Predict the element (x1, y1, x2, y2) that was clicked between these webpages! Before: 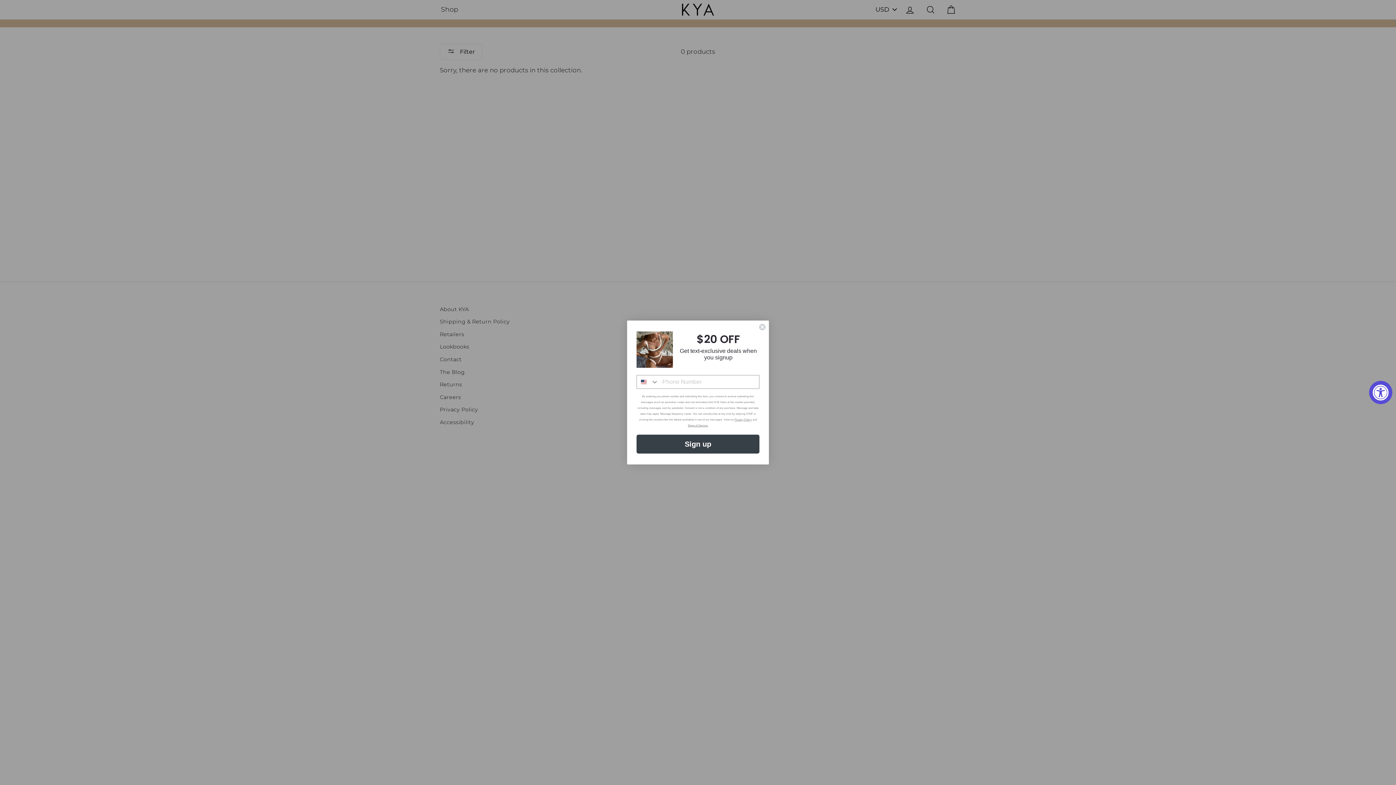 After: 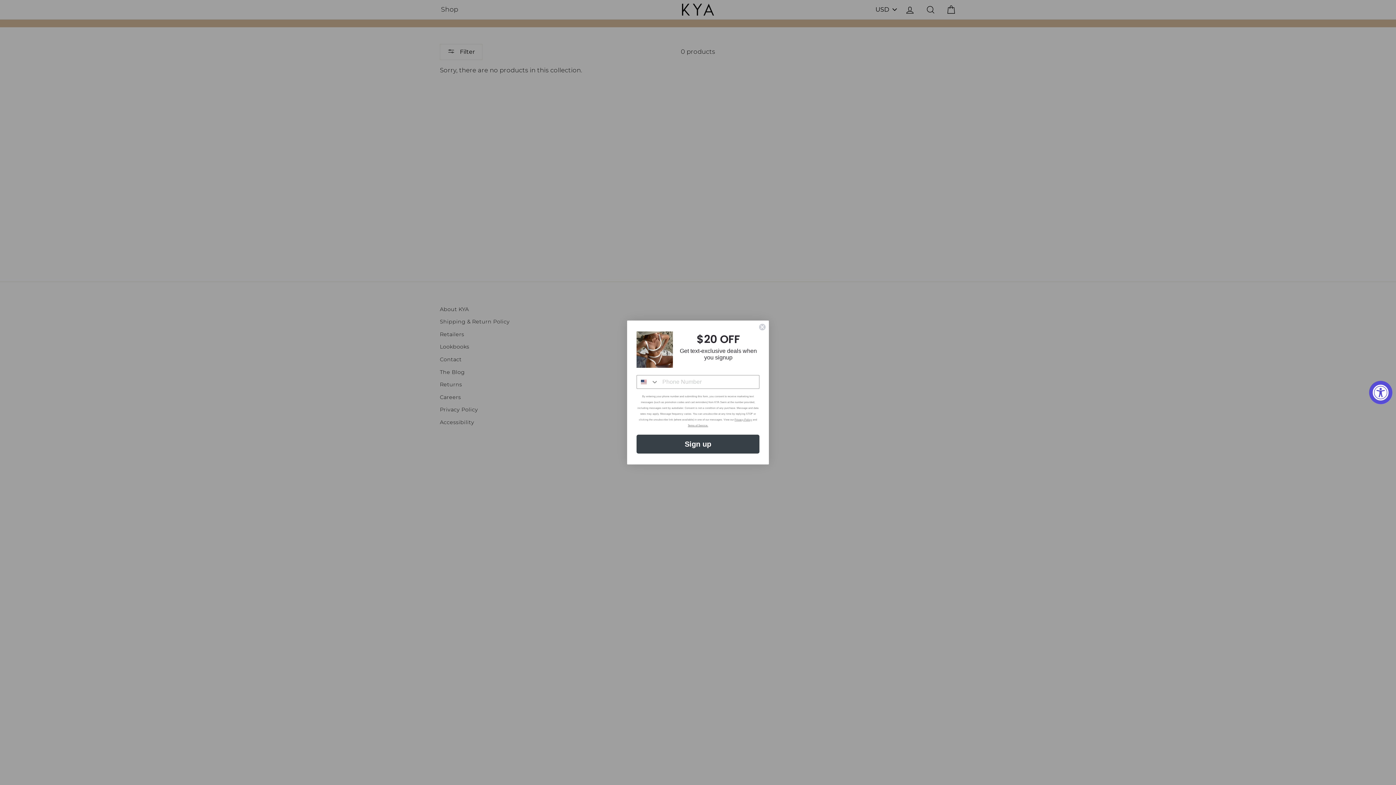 Action: label: Terms of Service. bbox: (688, 414, 708, 416)